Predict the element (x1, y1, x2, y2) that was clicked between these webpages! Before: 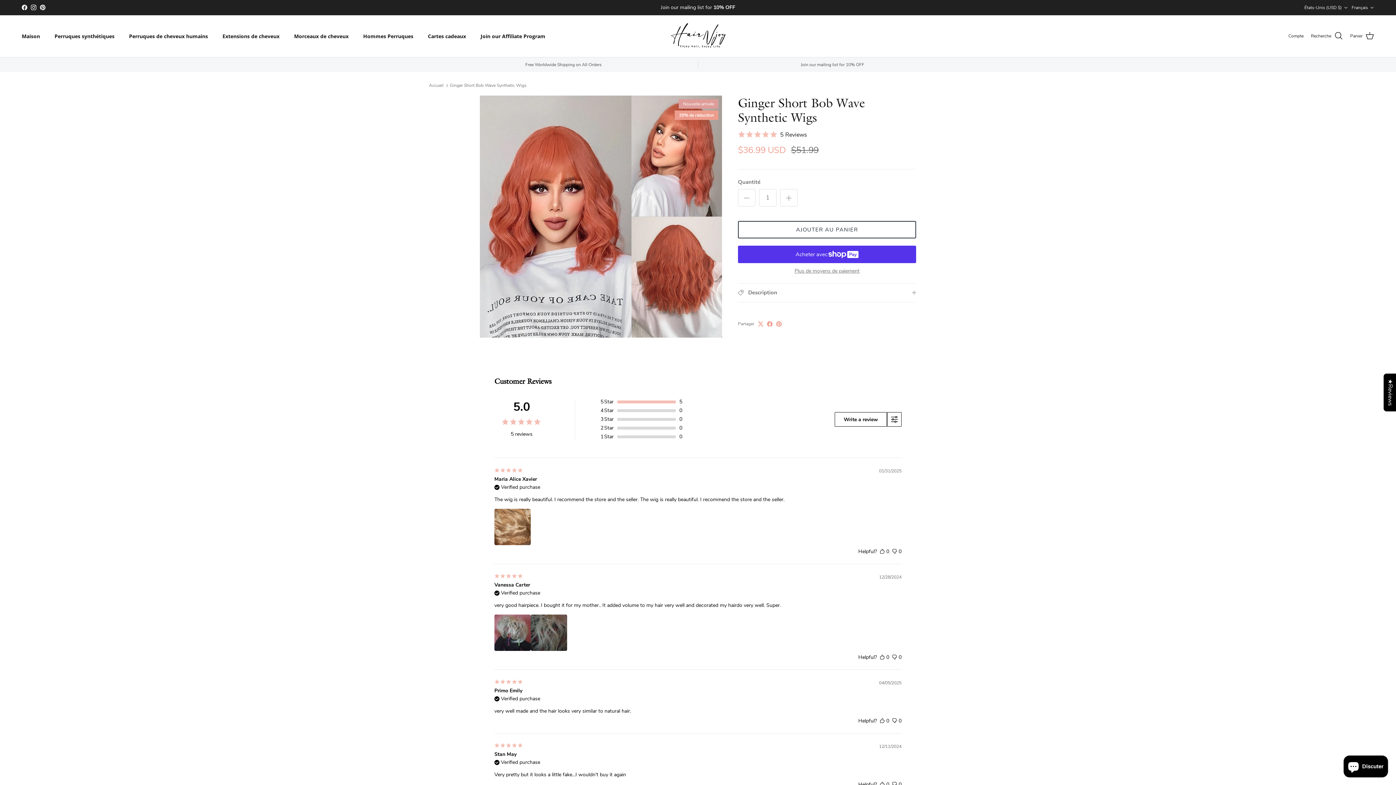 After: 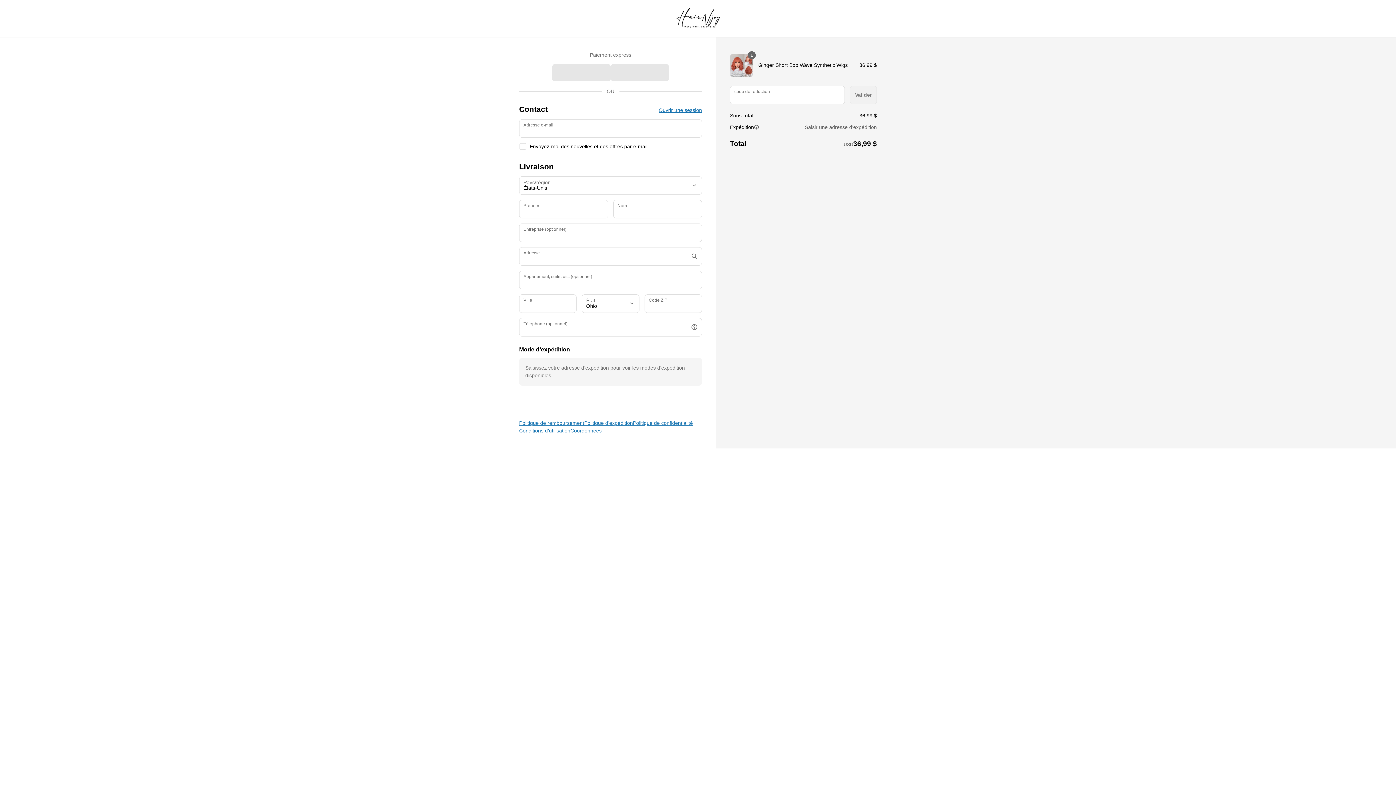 Action: bbox: (738, 268, 916, 274) label: Plus de moyens de paiement